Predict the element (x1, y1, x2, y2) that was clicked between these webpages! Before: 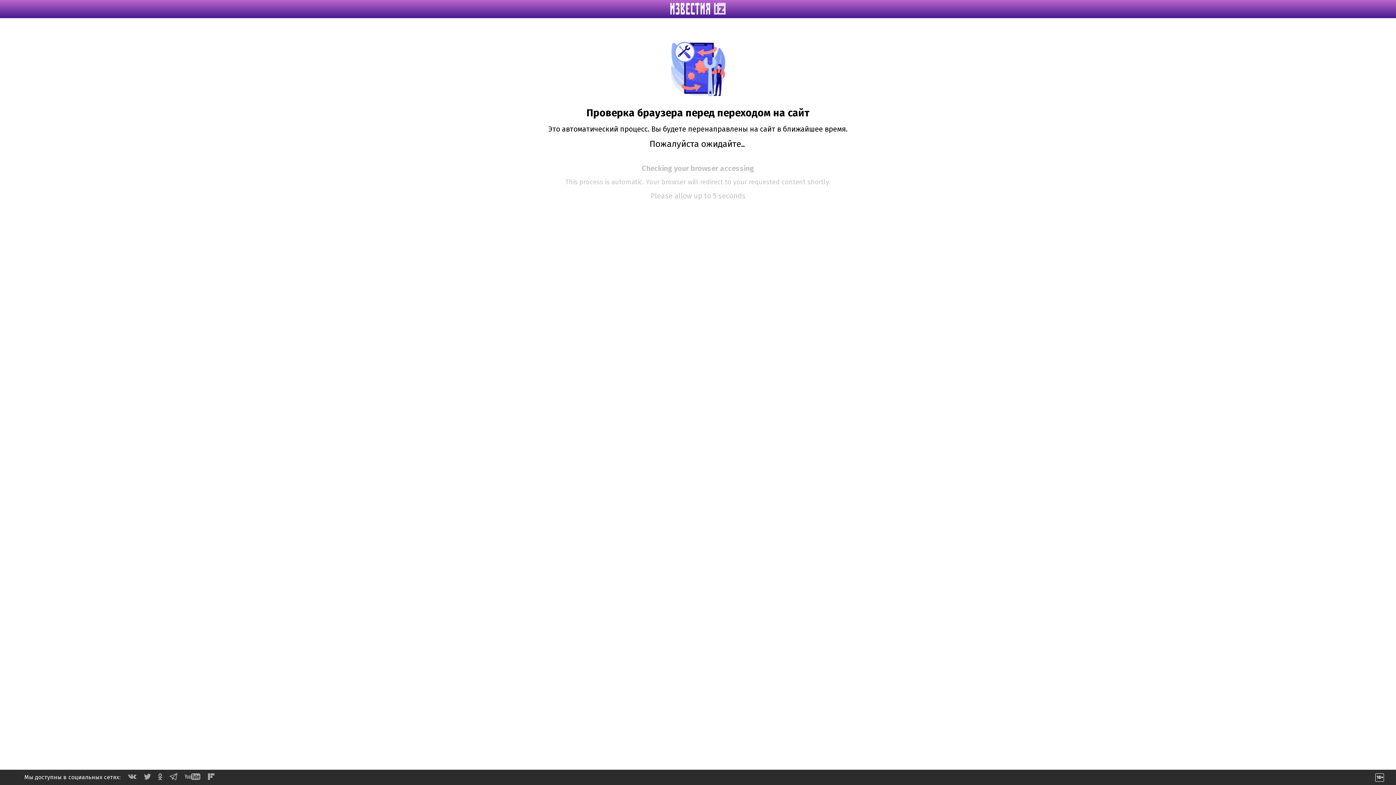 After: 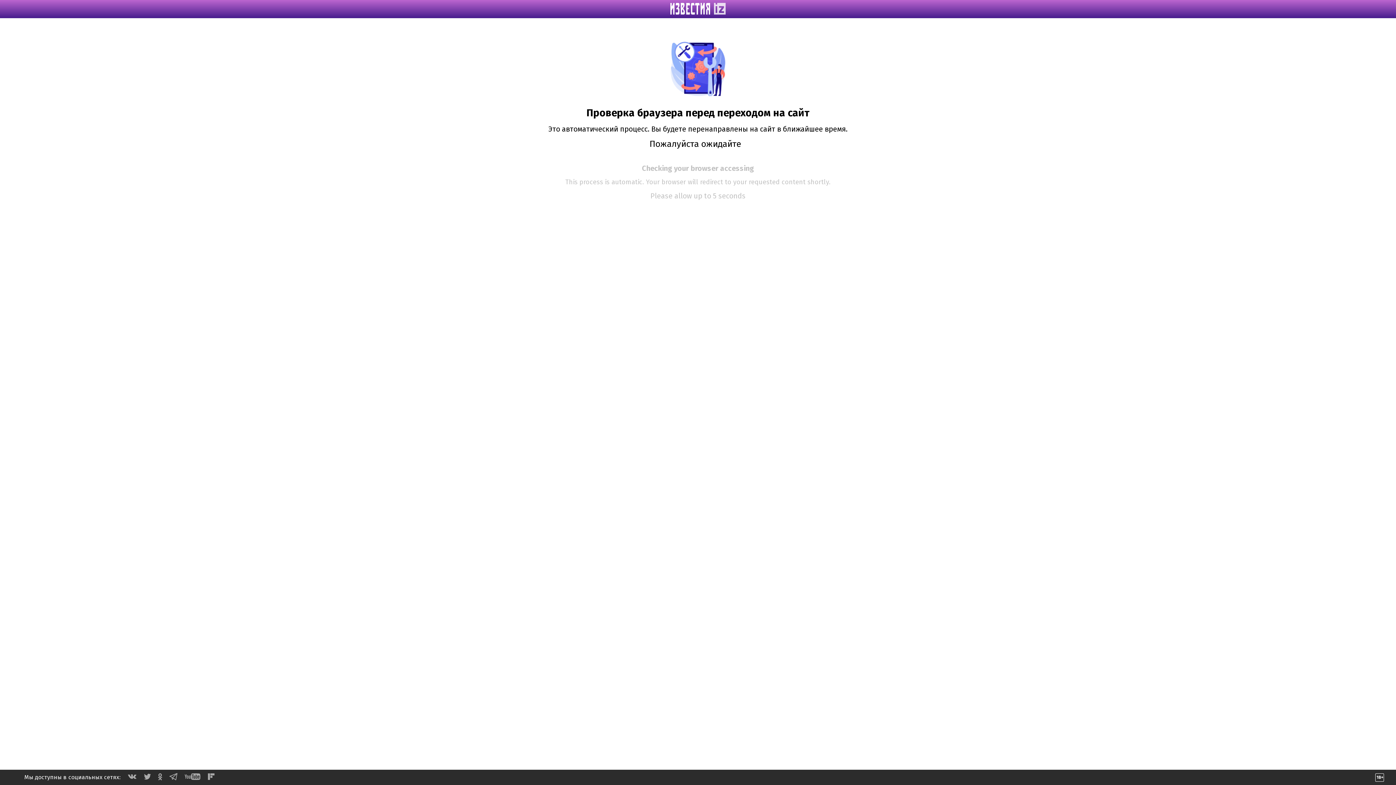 Action: bbox: (158, 775, 162, 782)